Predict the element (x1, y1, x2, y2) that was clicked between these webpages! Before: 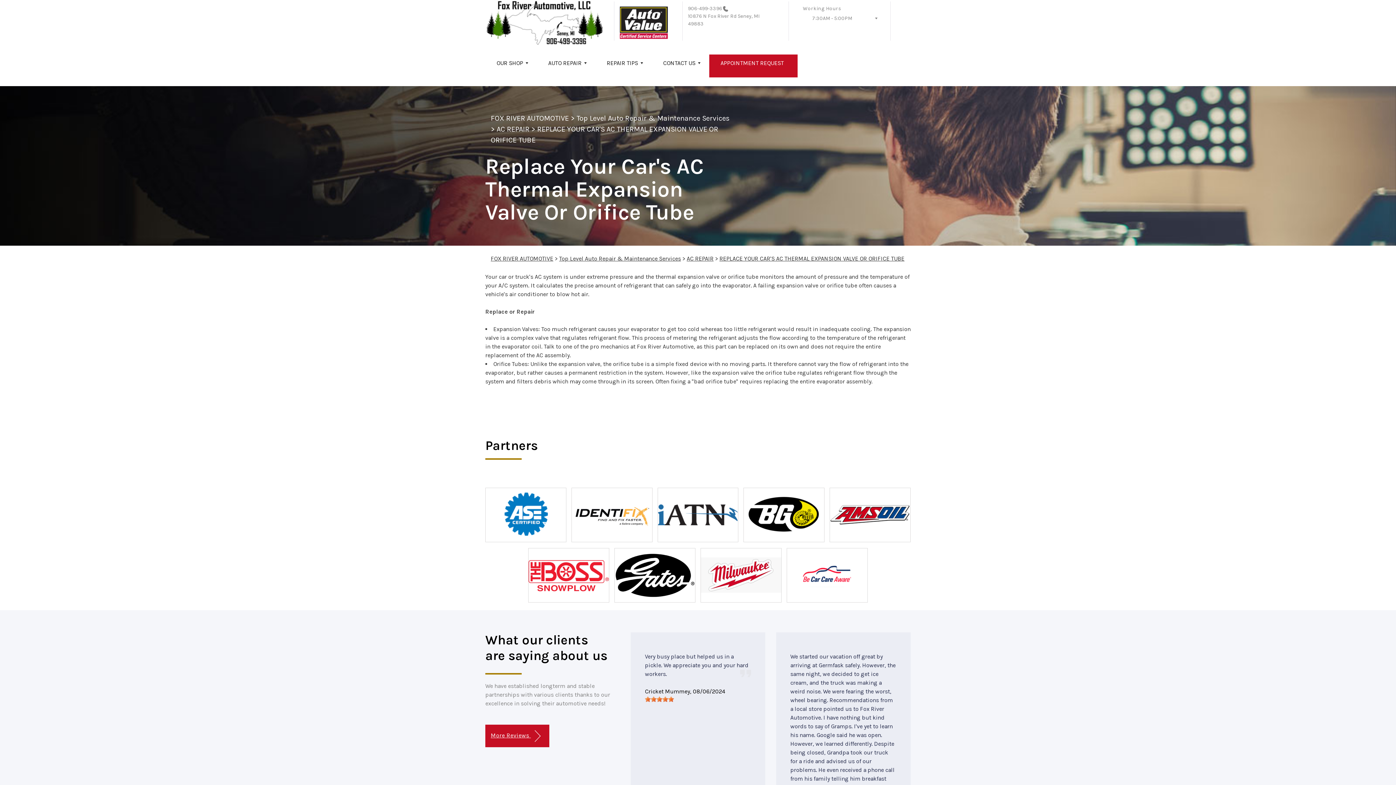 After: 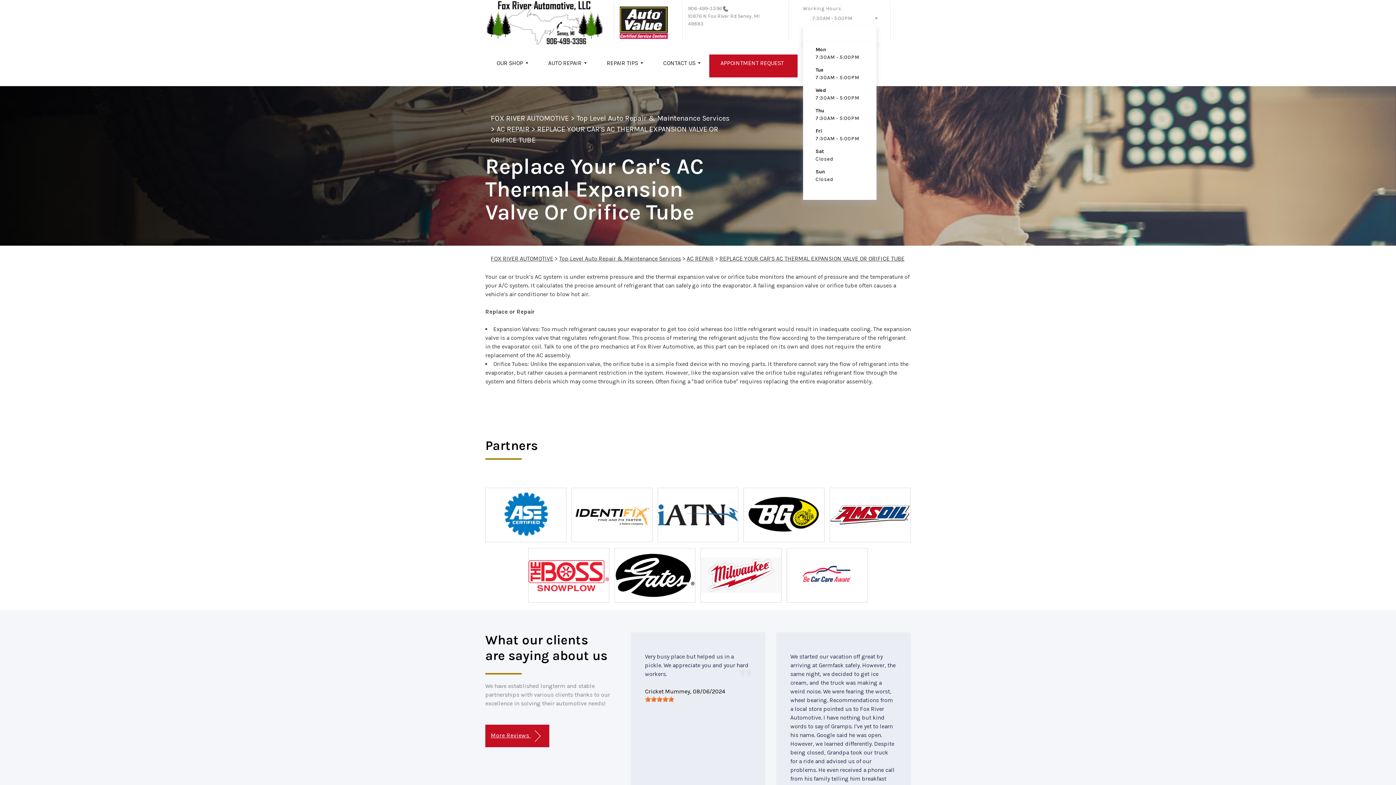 Action: label: 7:30AM - 5:00PM bbox: (803, 14, 877, 26)